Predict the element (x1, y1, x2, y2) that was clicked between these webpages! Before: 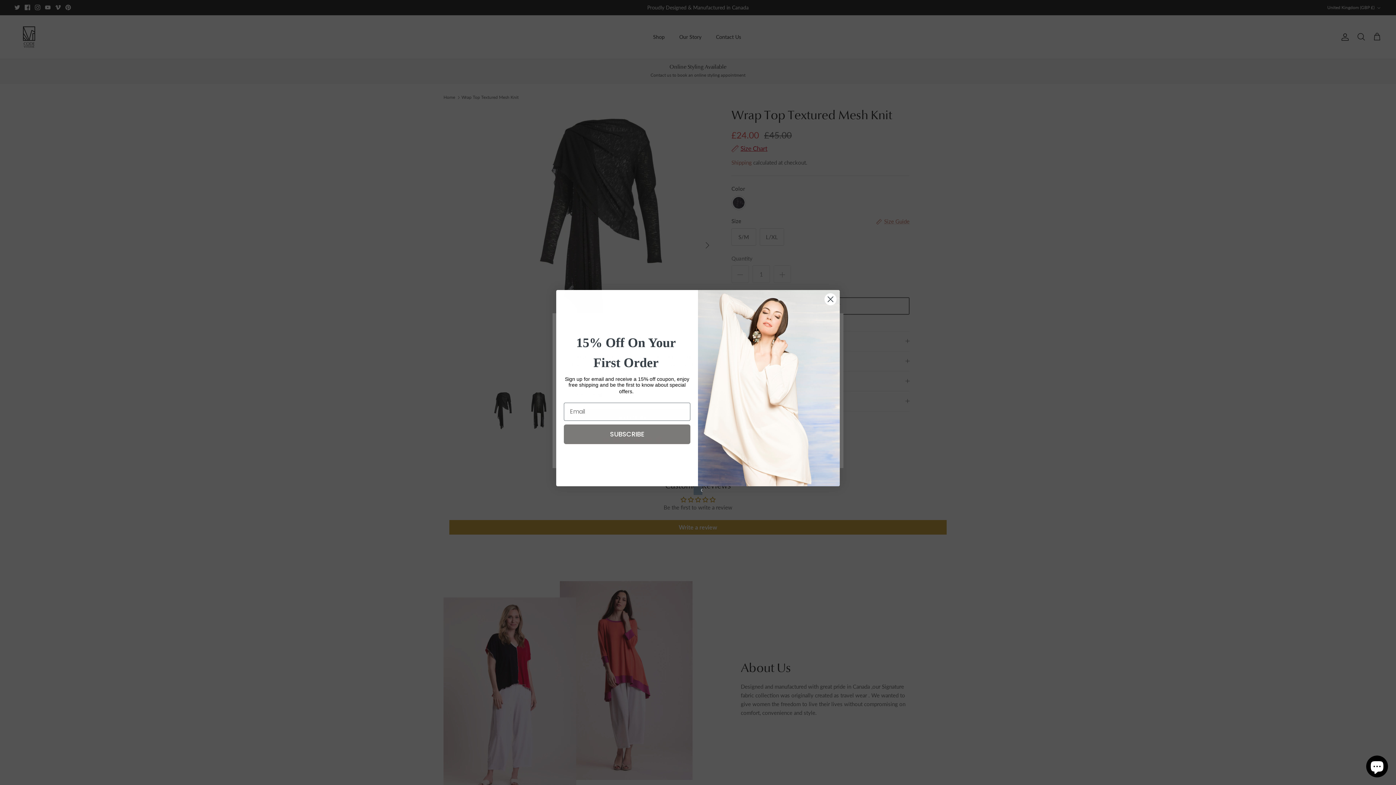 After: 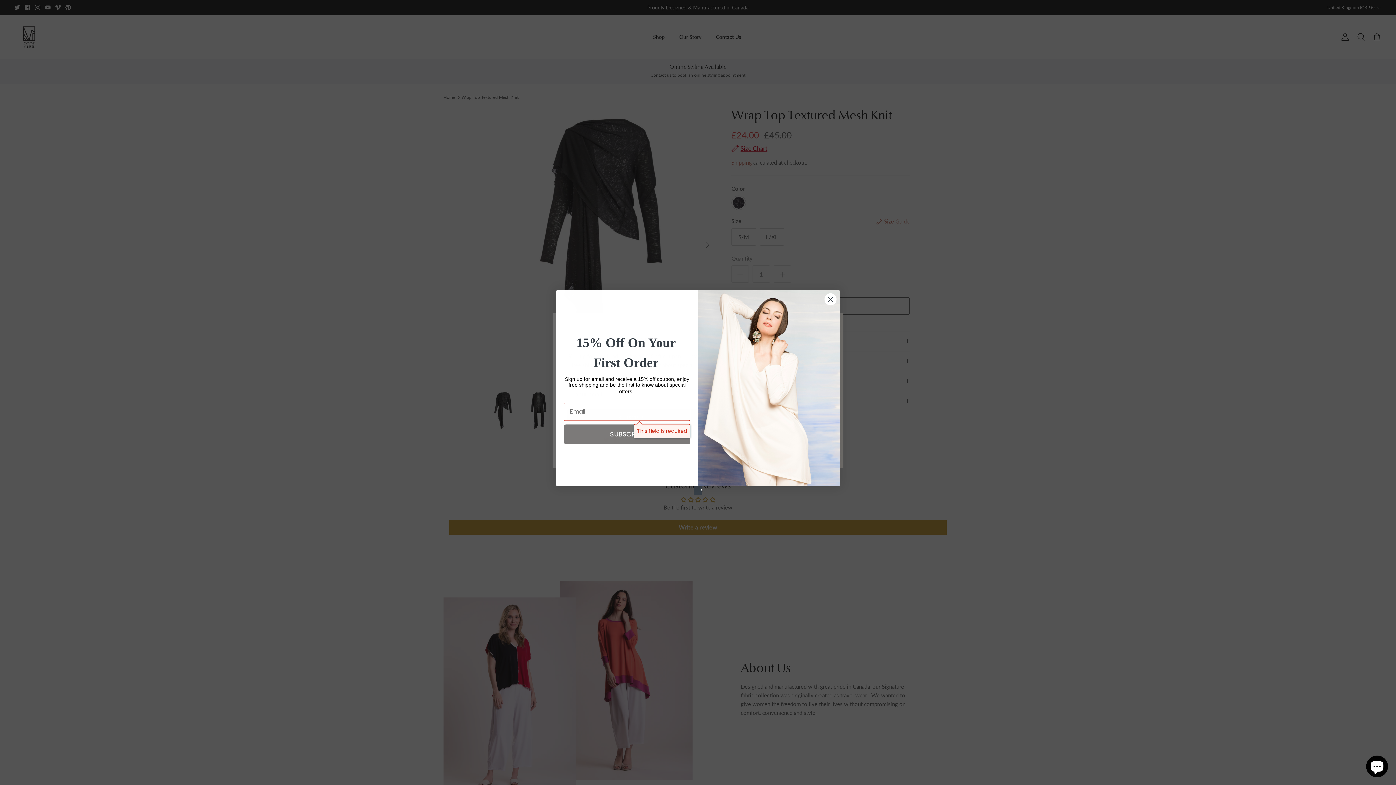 Action: label: SUBSCRIBE bbox: (564, 424, 690, 444)